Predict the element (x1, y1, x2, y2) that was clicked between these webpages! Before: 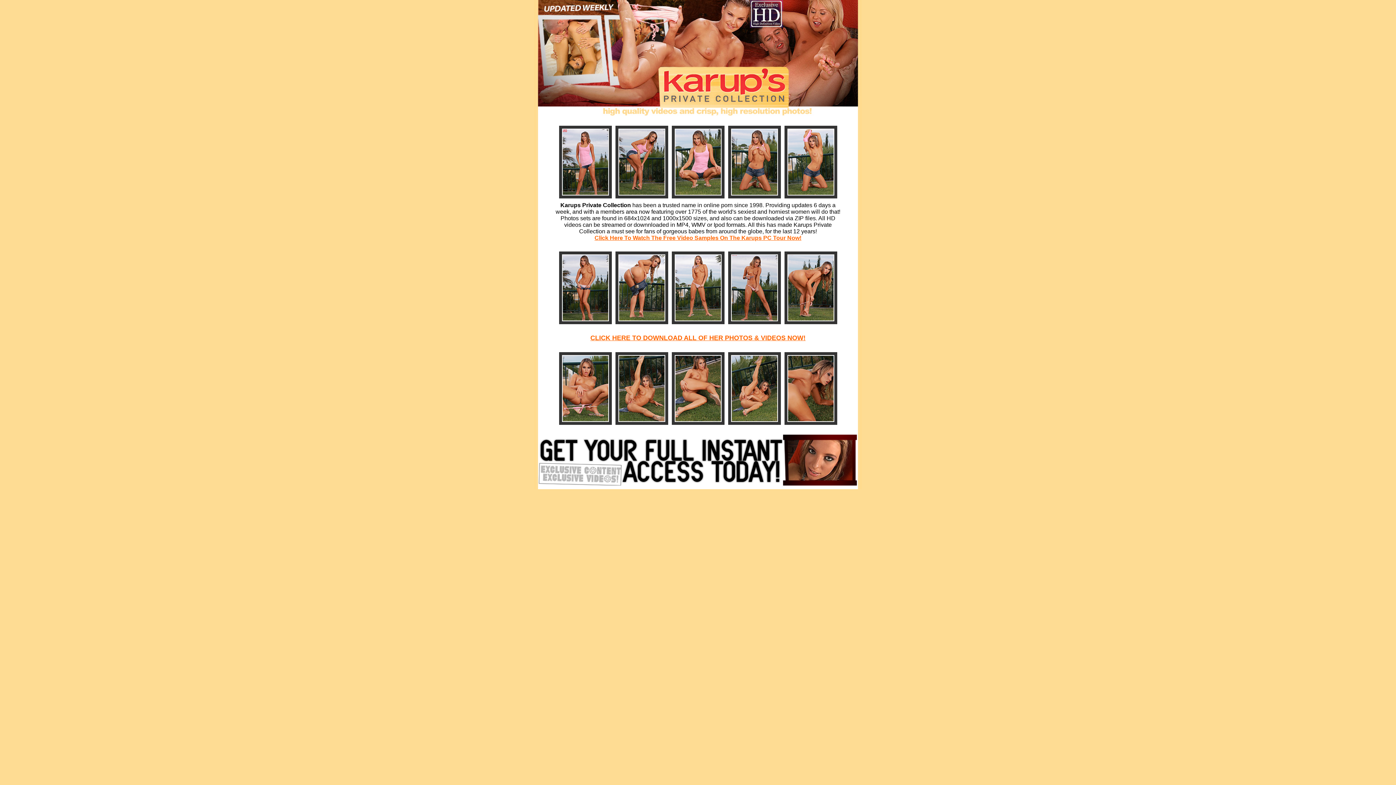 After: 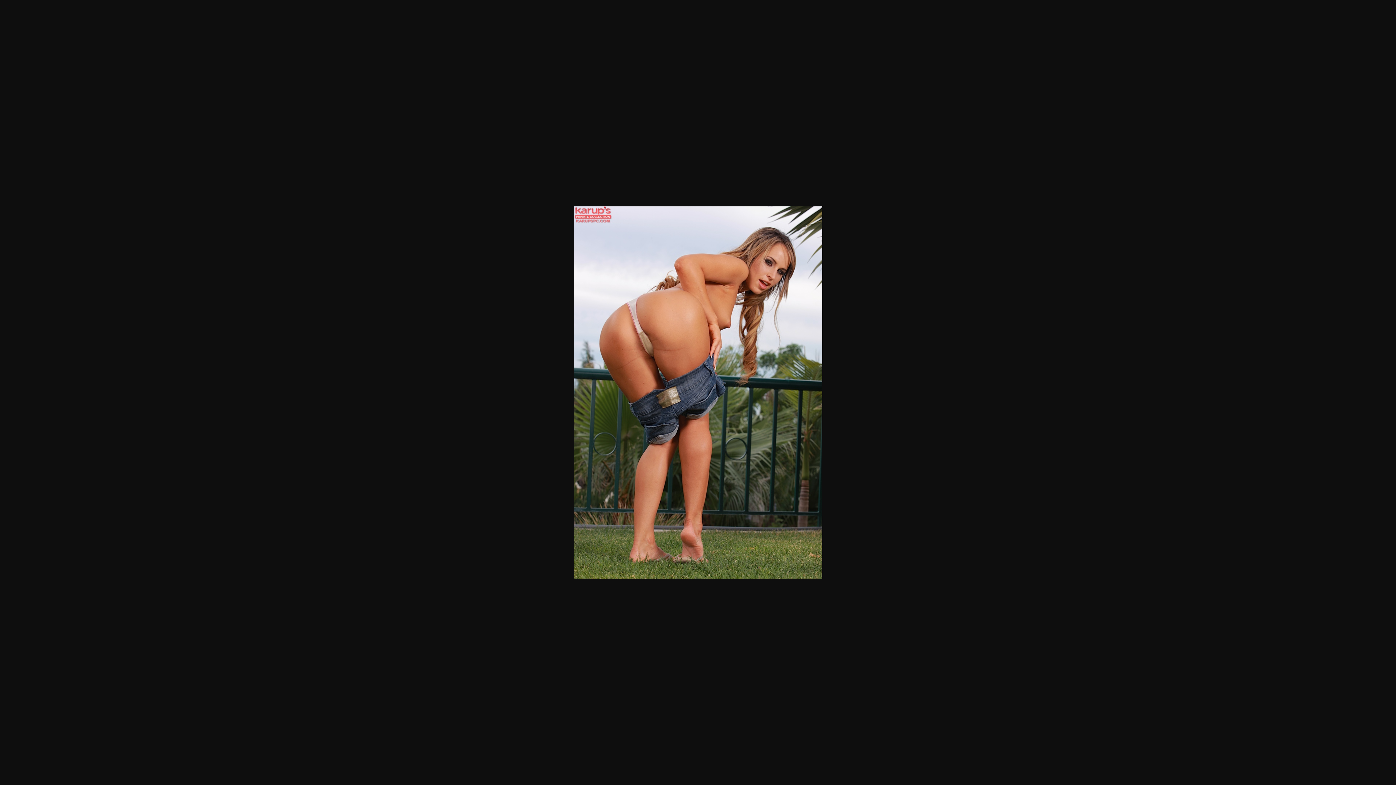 Action: bbox: (618, 316, 665, 322)